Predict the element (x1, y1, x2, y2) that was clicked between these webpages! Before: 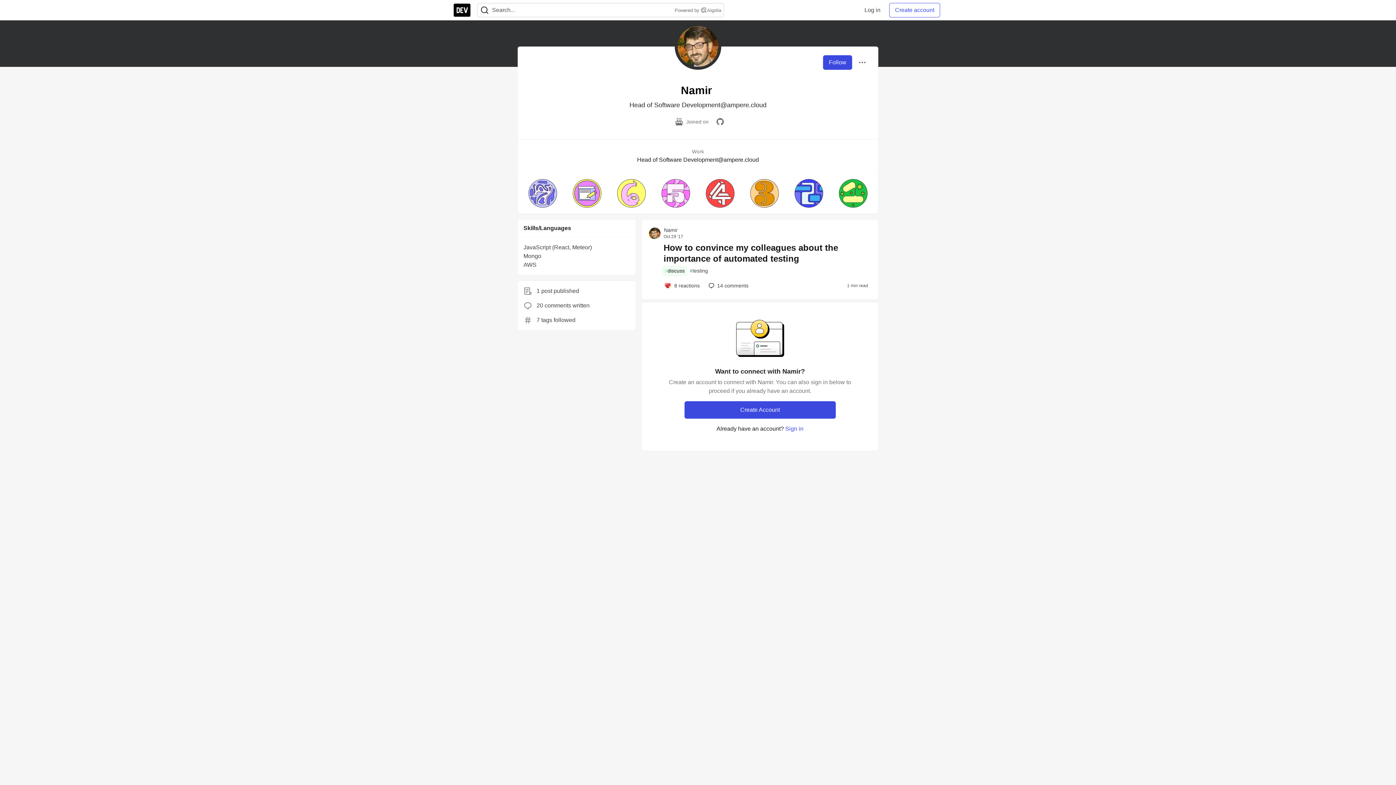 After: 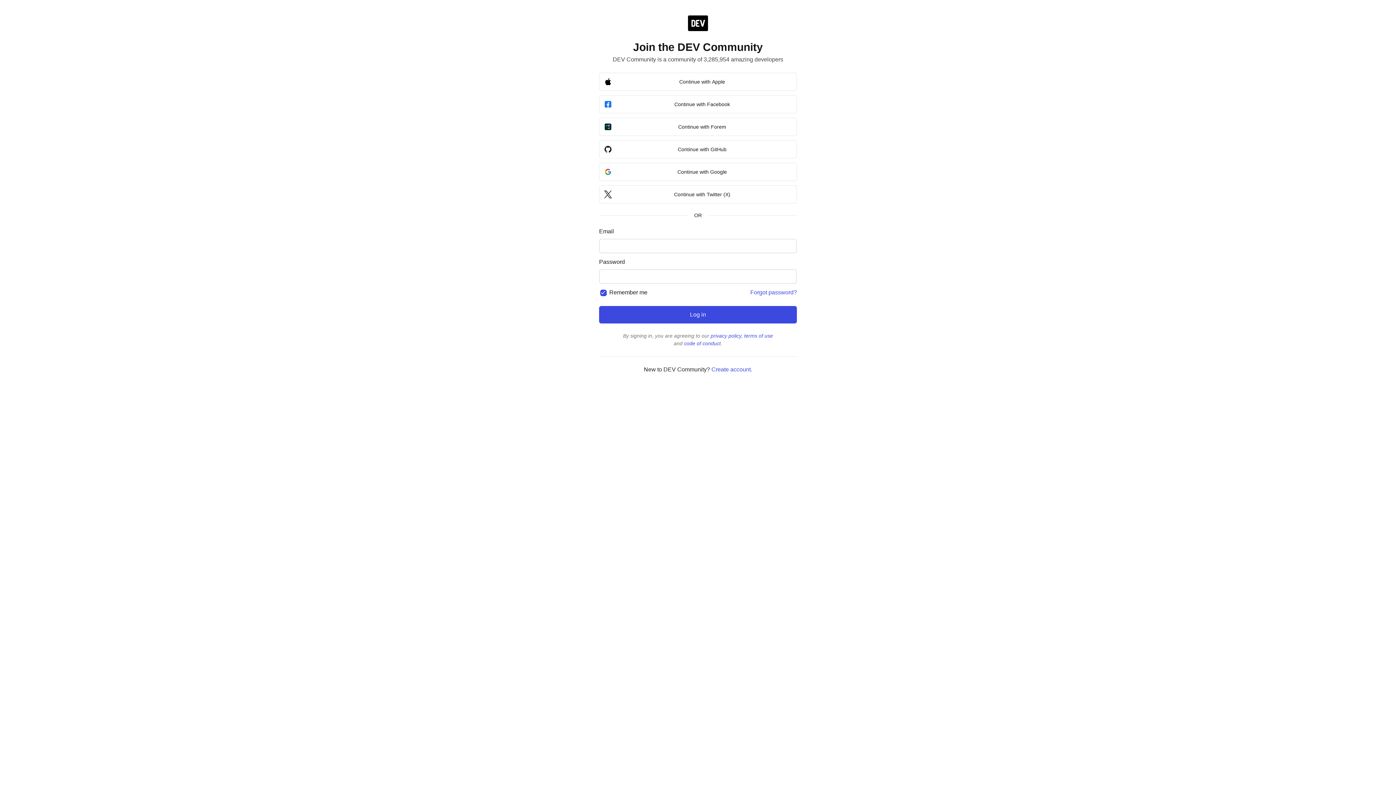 Action: bbox: (785, 425, 803, 432) label: Sign in